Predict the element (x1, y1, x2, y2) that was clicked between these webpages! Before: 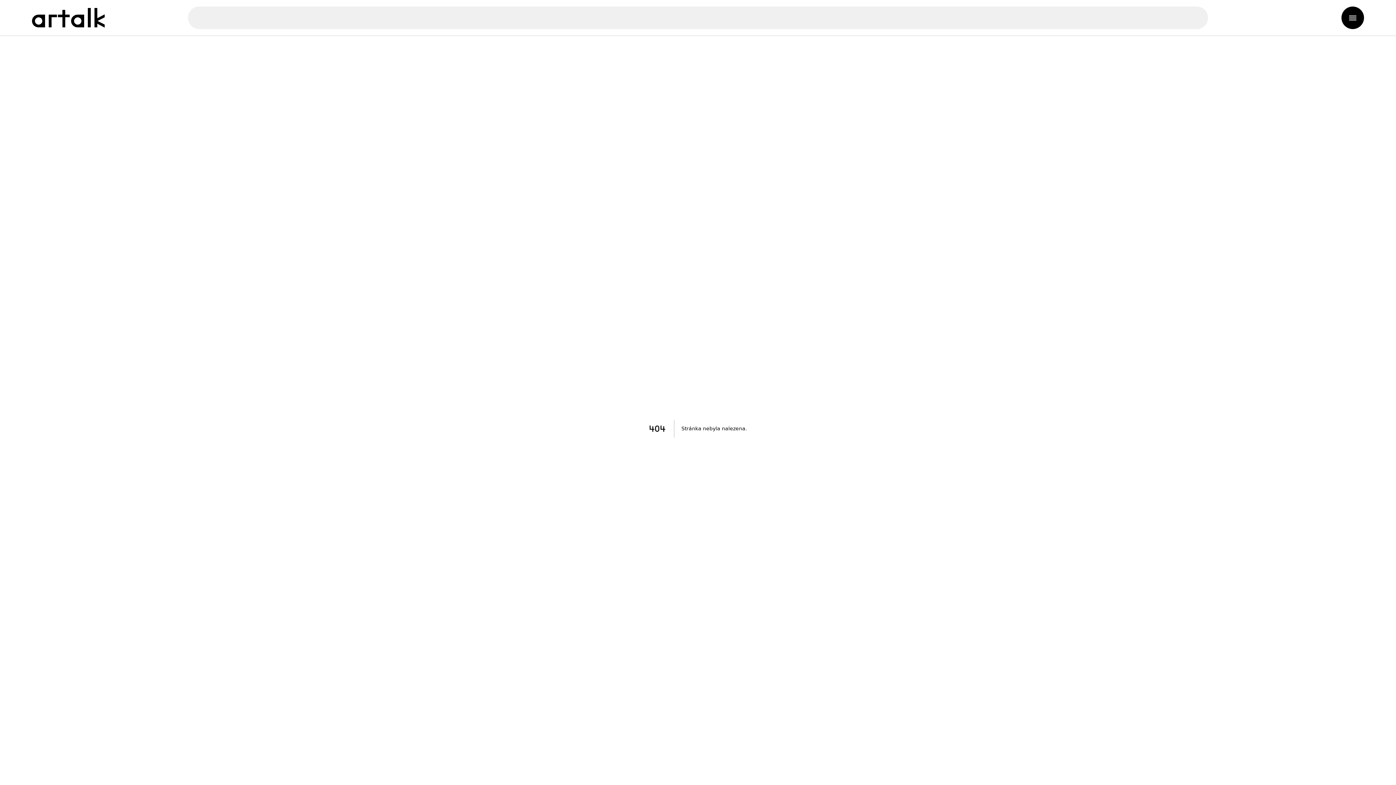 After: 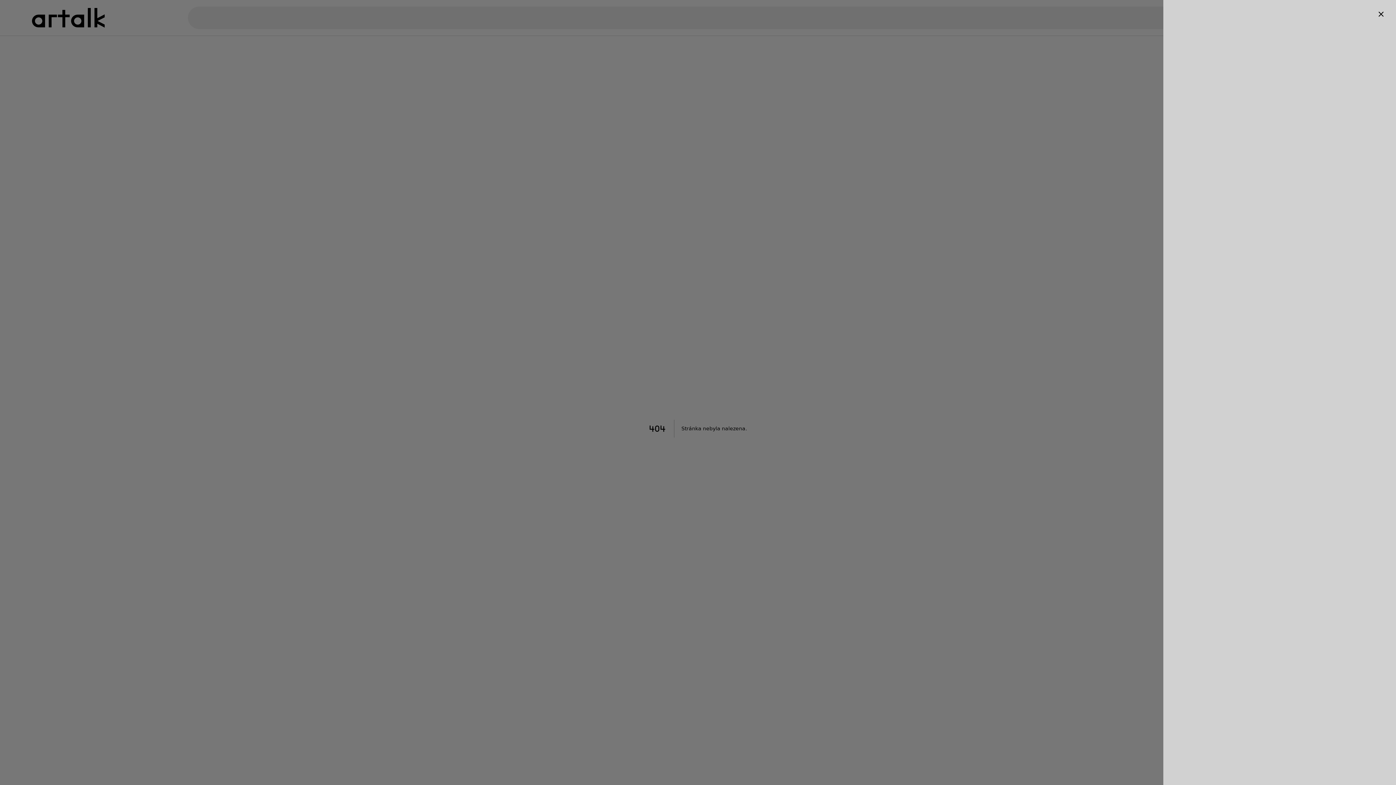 Action: bbox: (1341, 6, 1364, 29)